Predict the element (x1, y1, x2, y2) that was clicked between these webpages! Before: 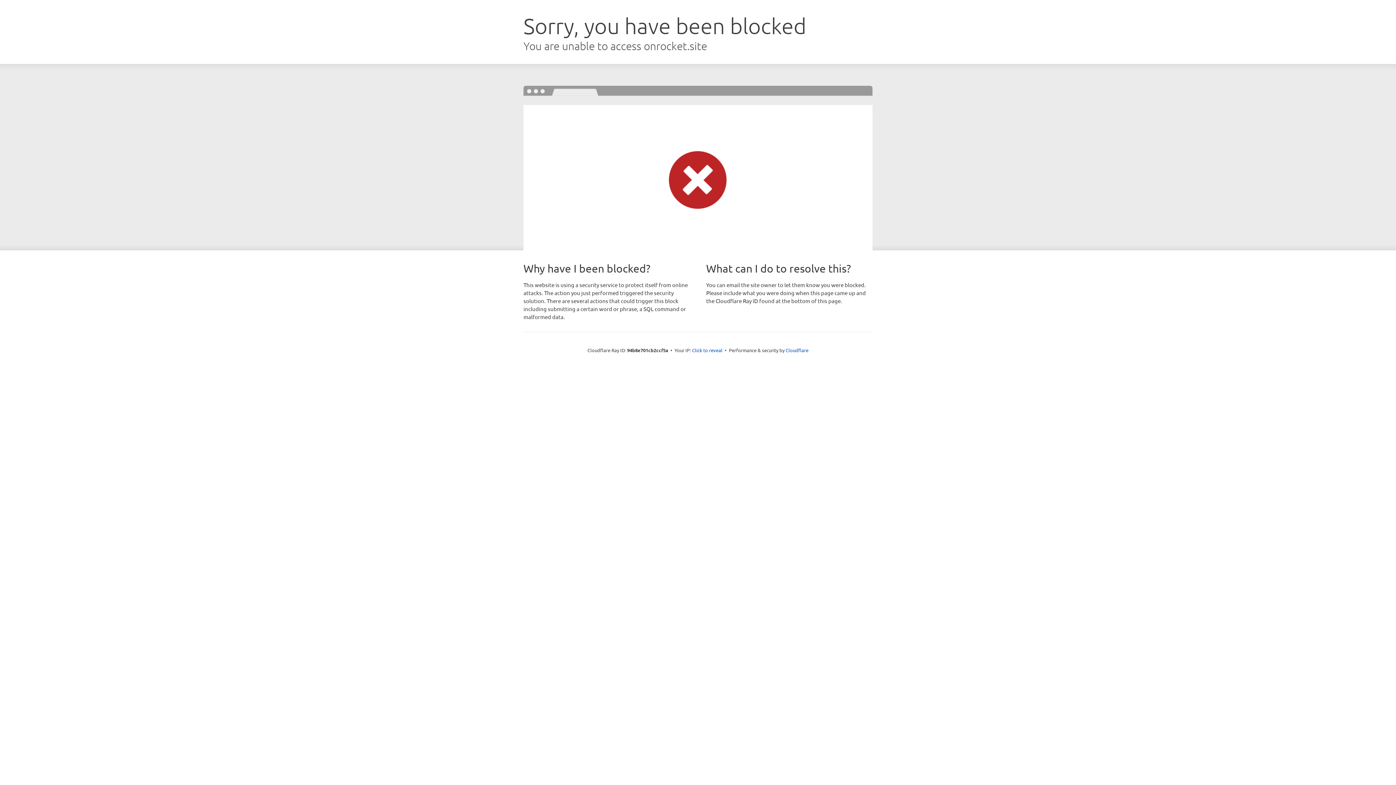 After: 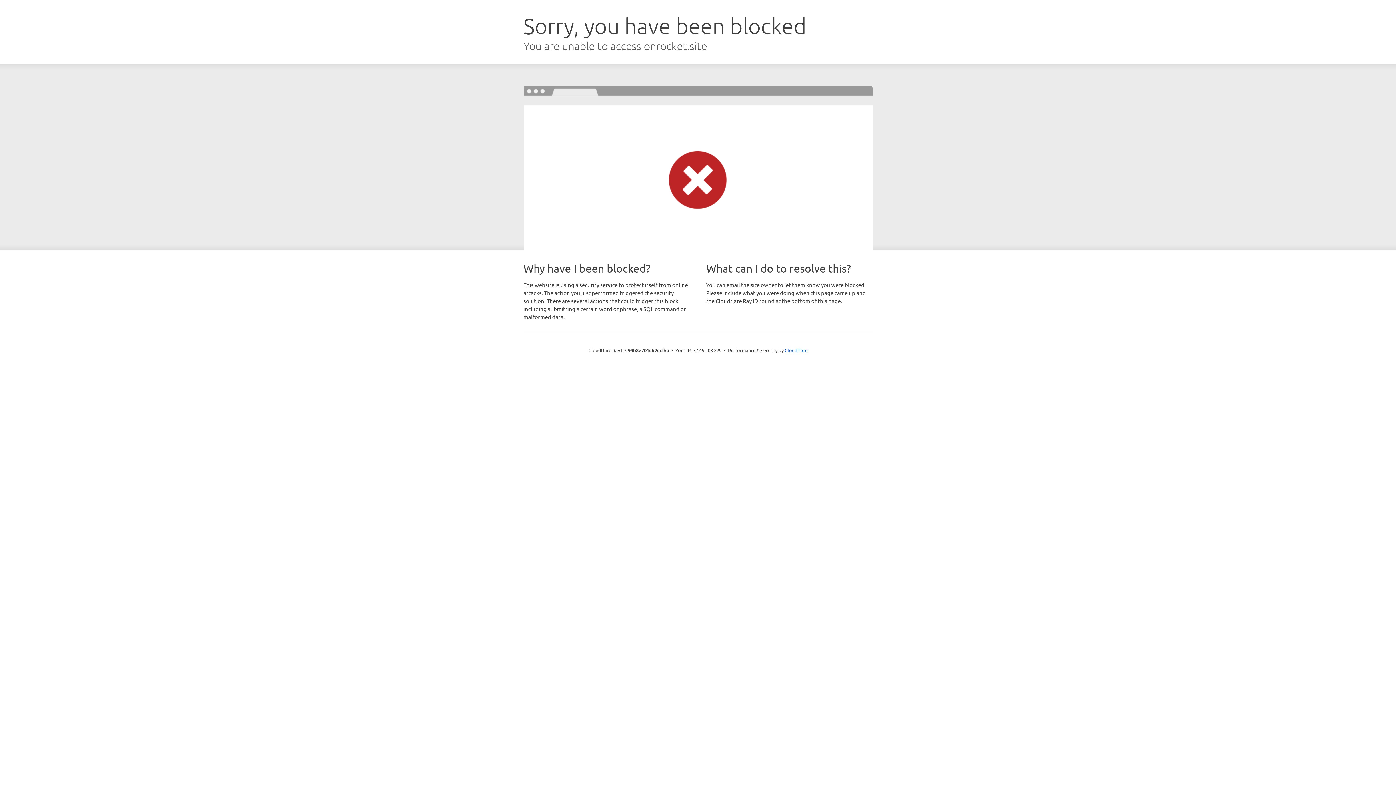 Action: bbox: (692, 346, 722, 353) label: Click to reveal